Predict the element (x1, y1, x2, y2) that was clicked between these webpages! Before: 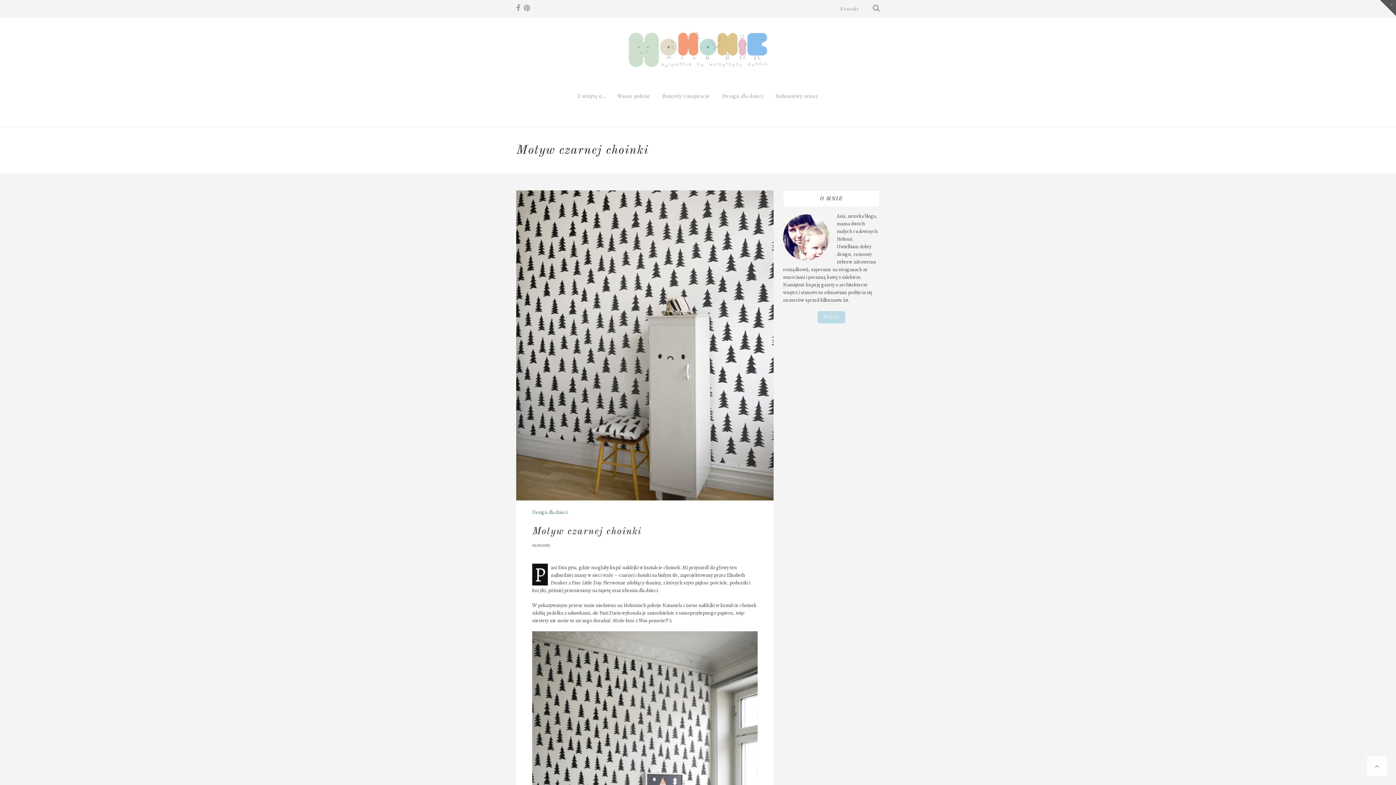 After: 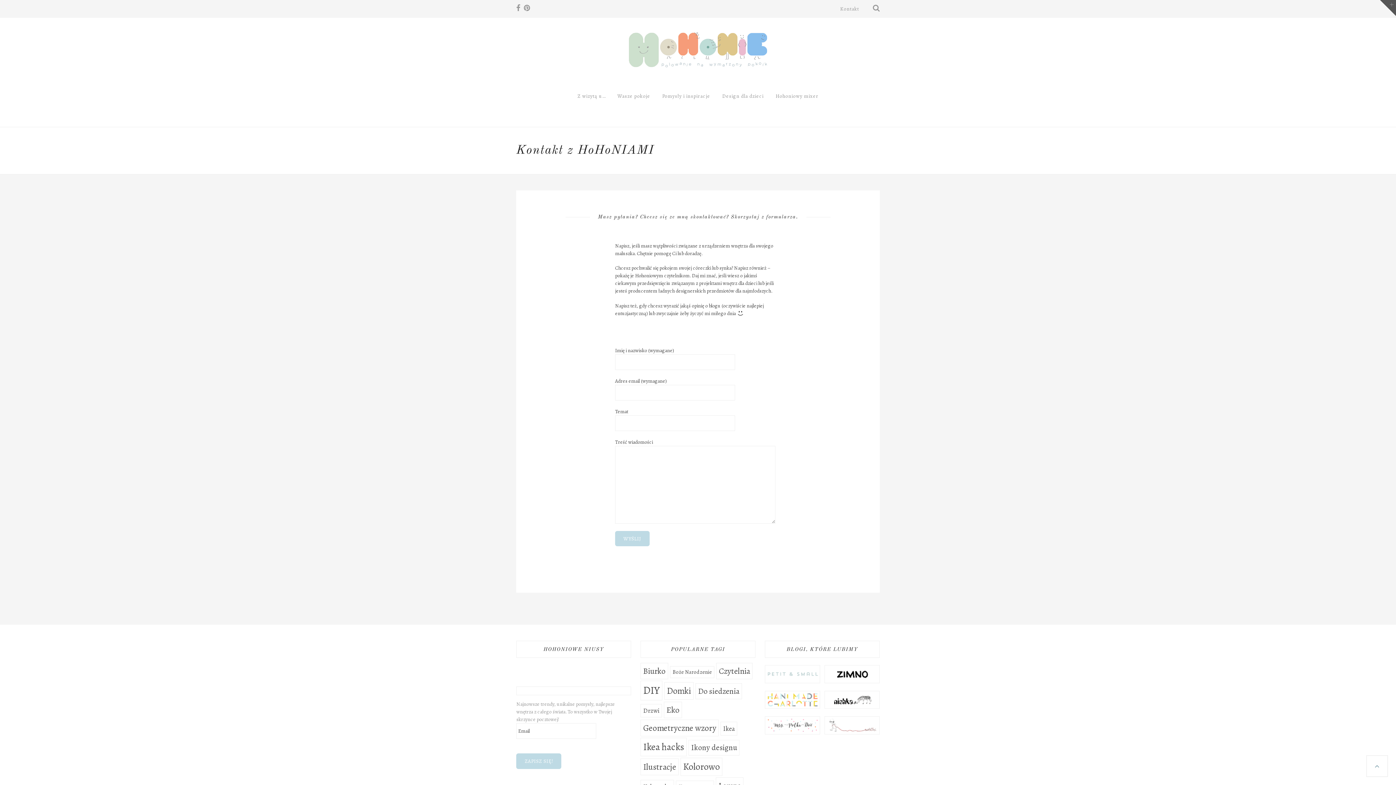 Action: label: Kontakt bbox: (834, 1, 864, 16)